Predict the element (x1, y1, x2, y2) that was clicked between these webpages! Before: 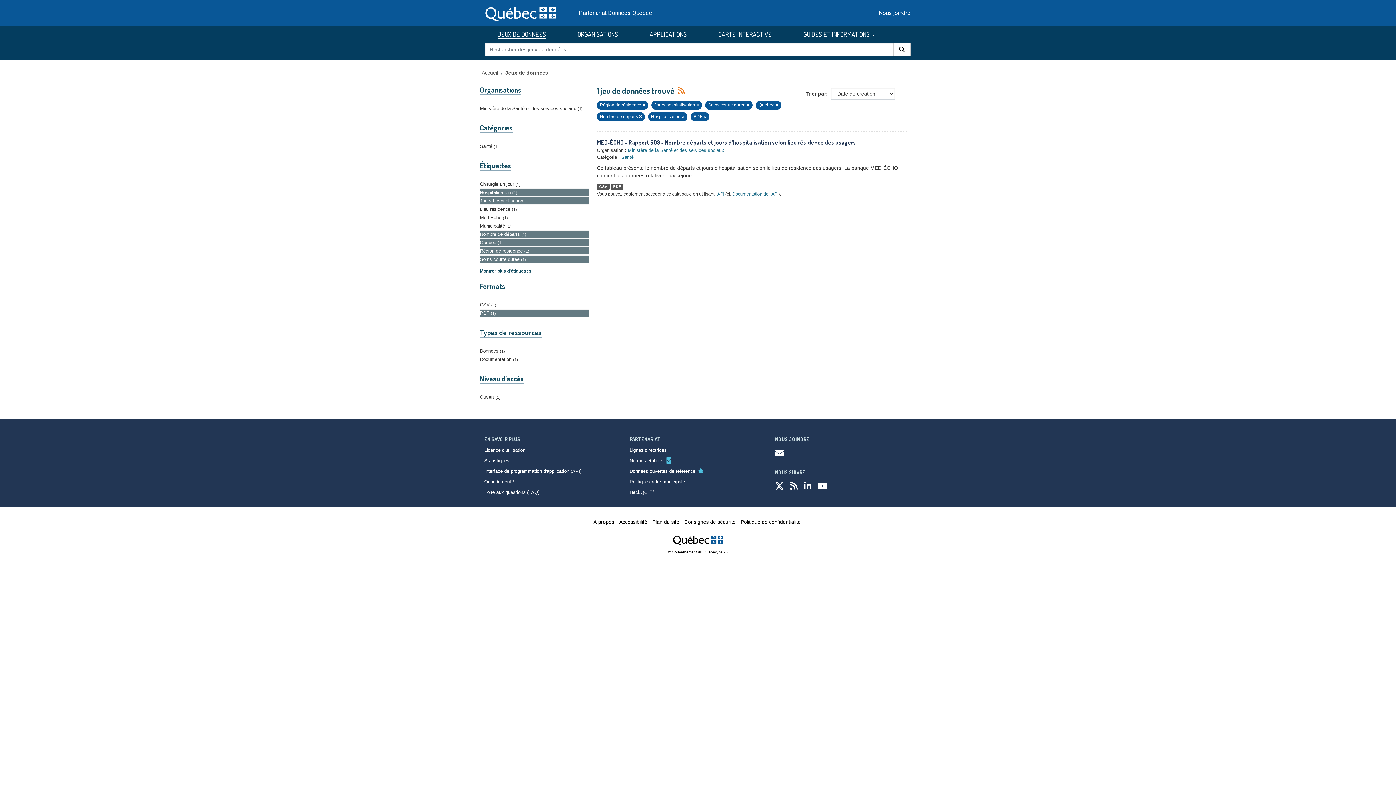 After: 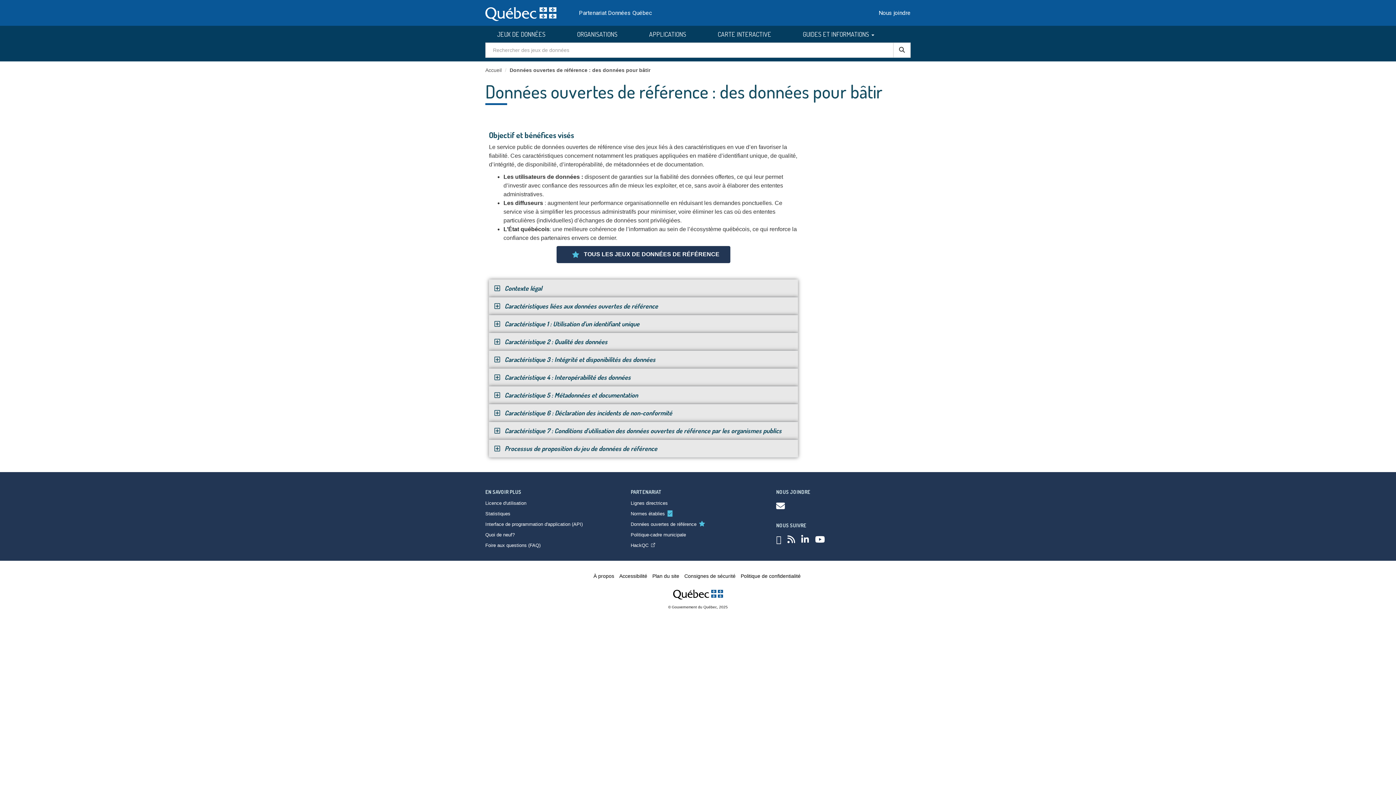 Action: label: Données ouvertes de référence bbox: (629, 468, 695, 474)